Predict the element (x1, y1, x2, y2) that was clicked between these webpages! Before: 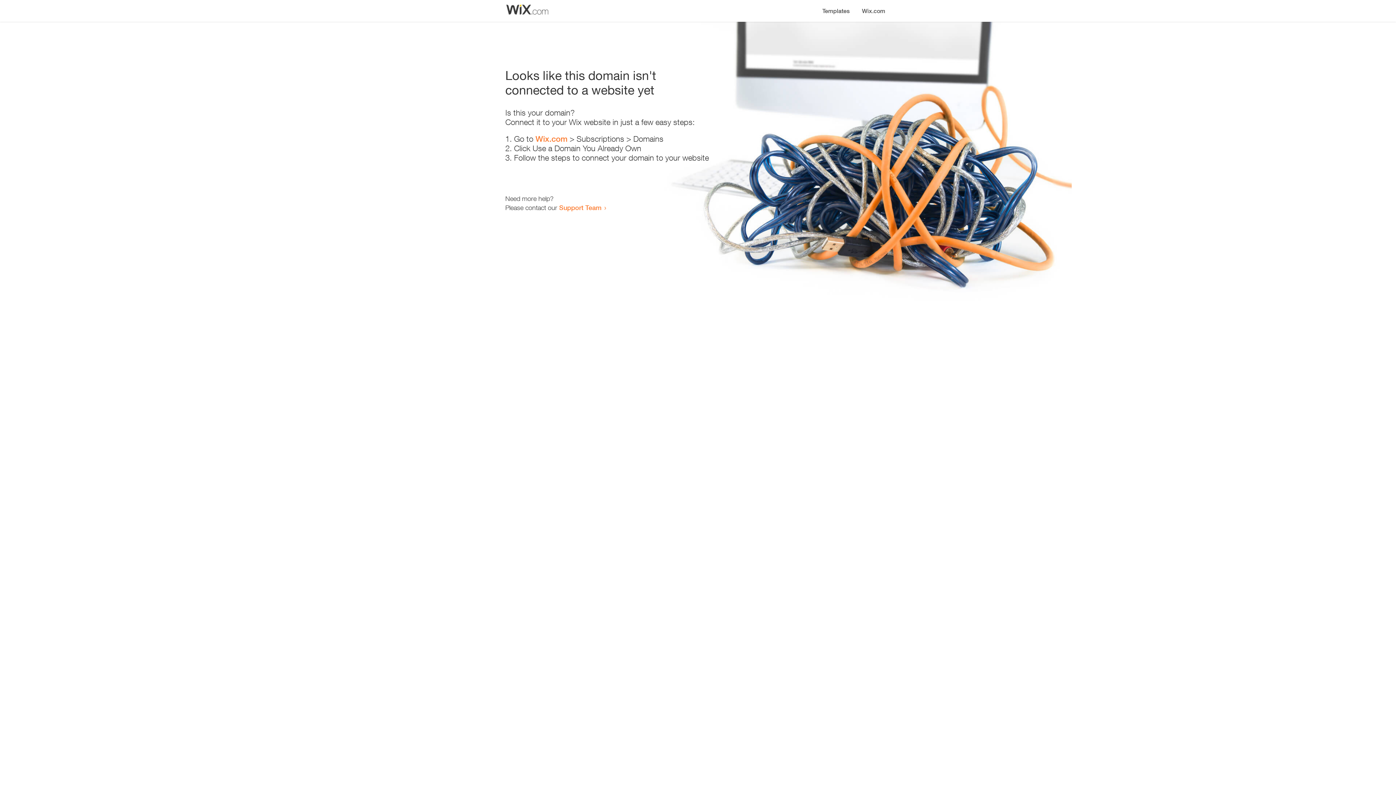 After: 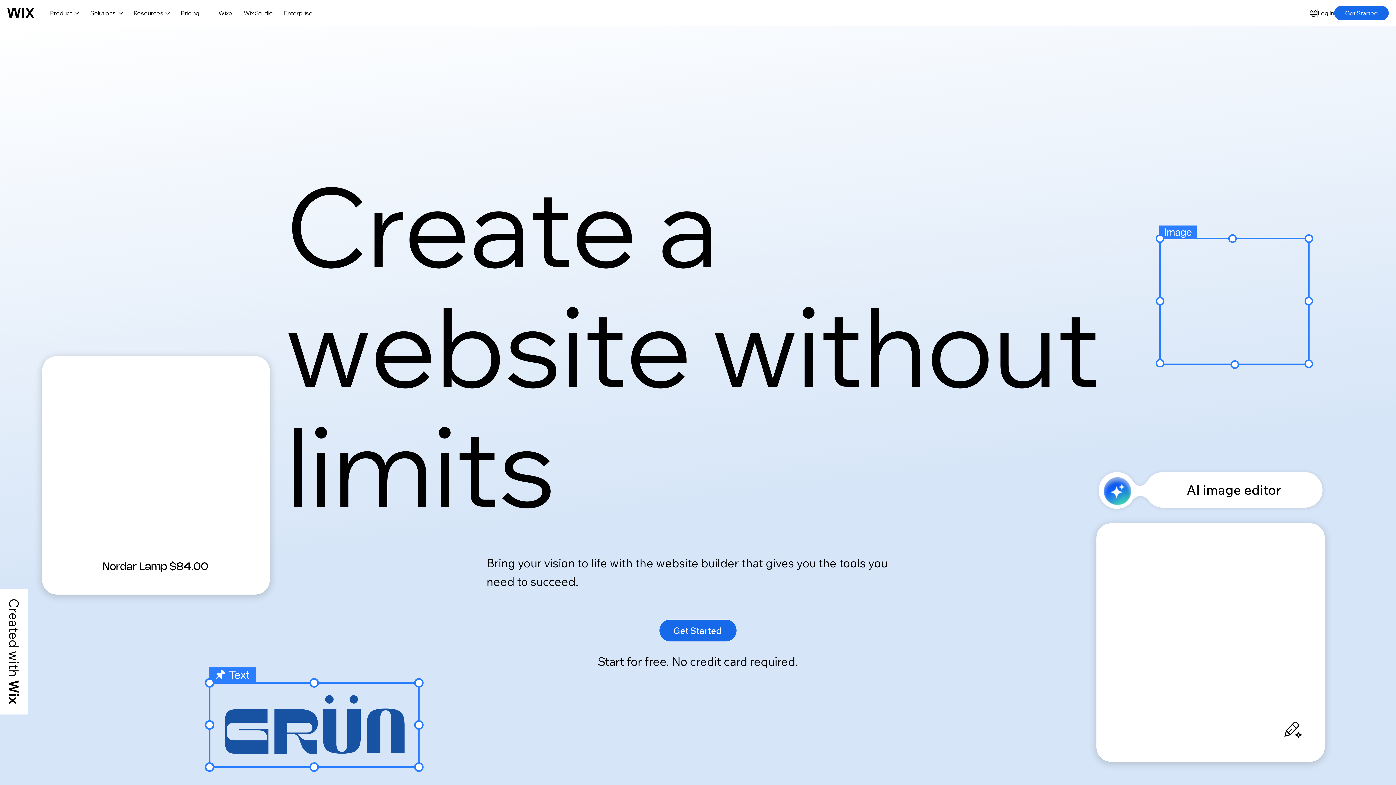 Action: label: Wix.com bbox: (535, 134, 567, 143)